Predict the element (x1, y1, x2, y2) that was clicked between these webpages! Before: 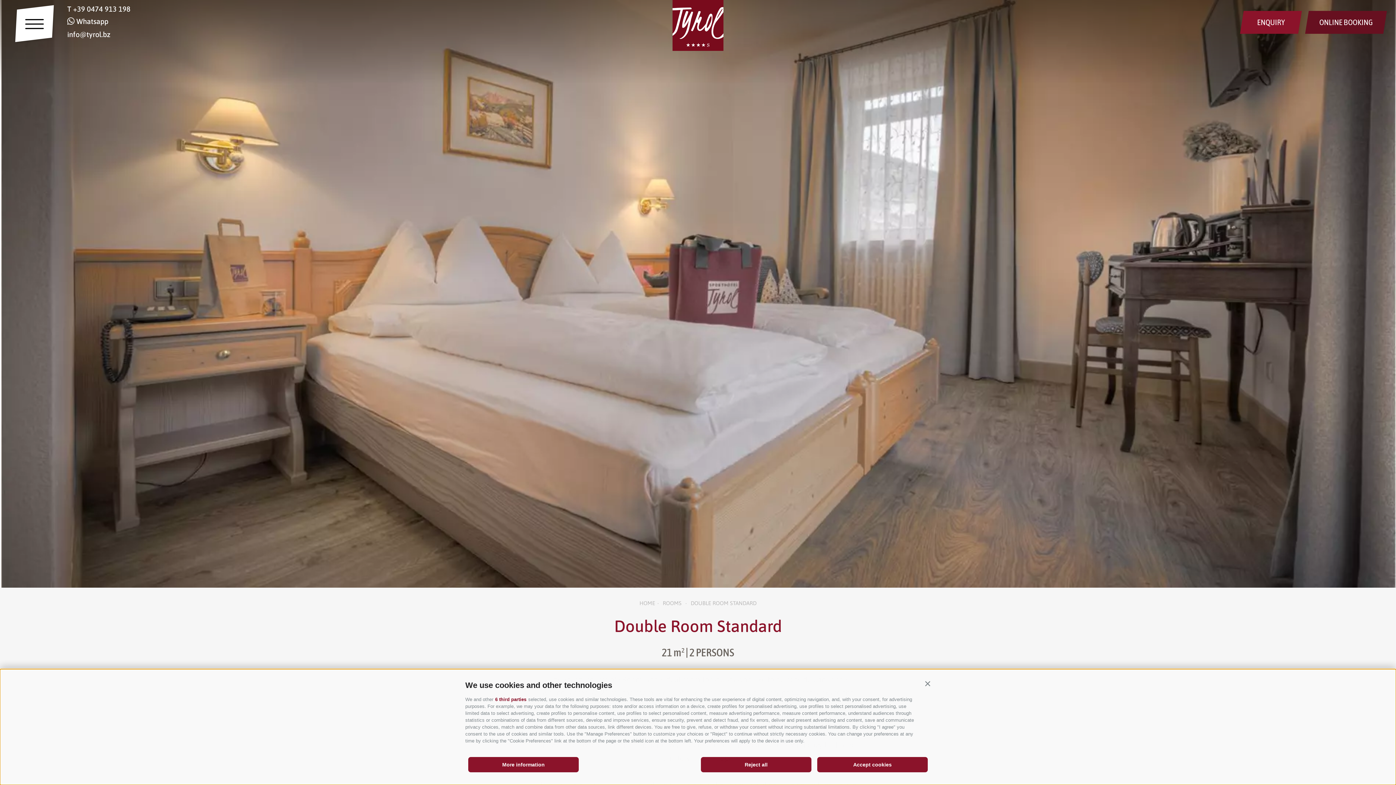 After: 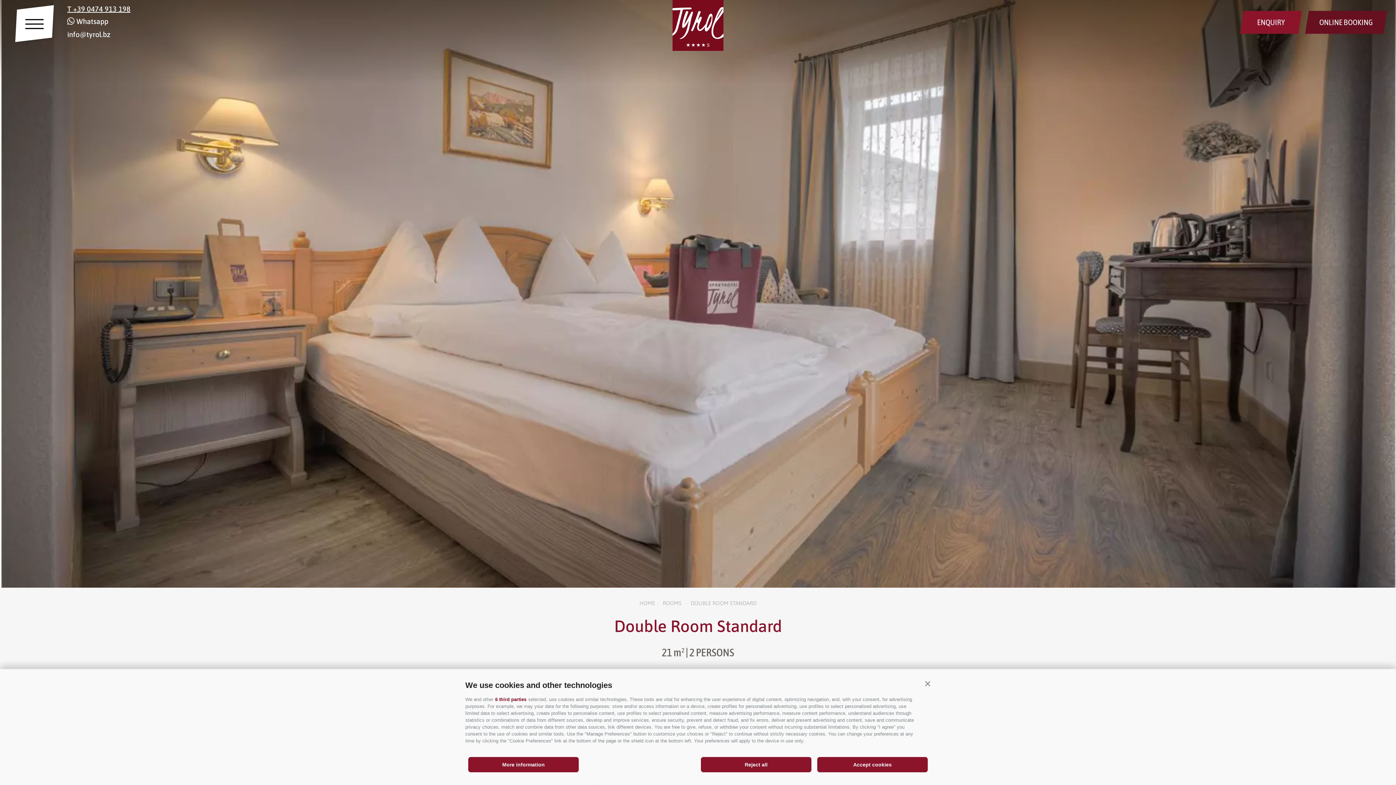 Action: bbox: (67, 4, 130, 13) label: T +39 0474 913 198